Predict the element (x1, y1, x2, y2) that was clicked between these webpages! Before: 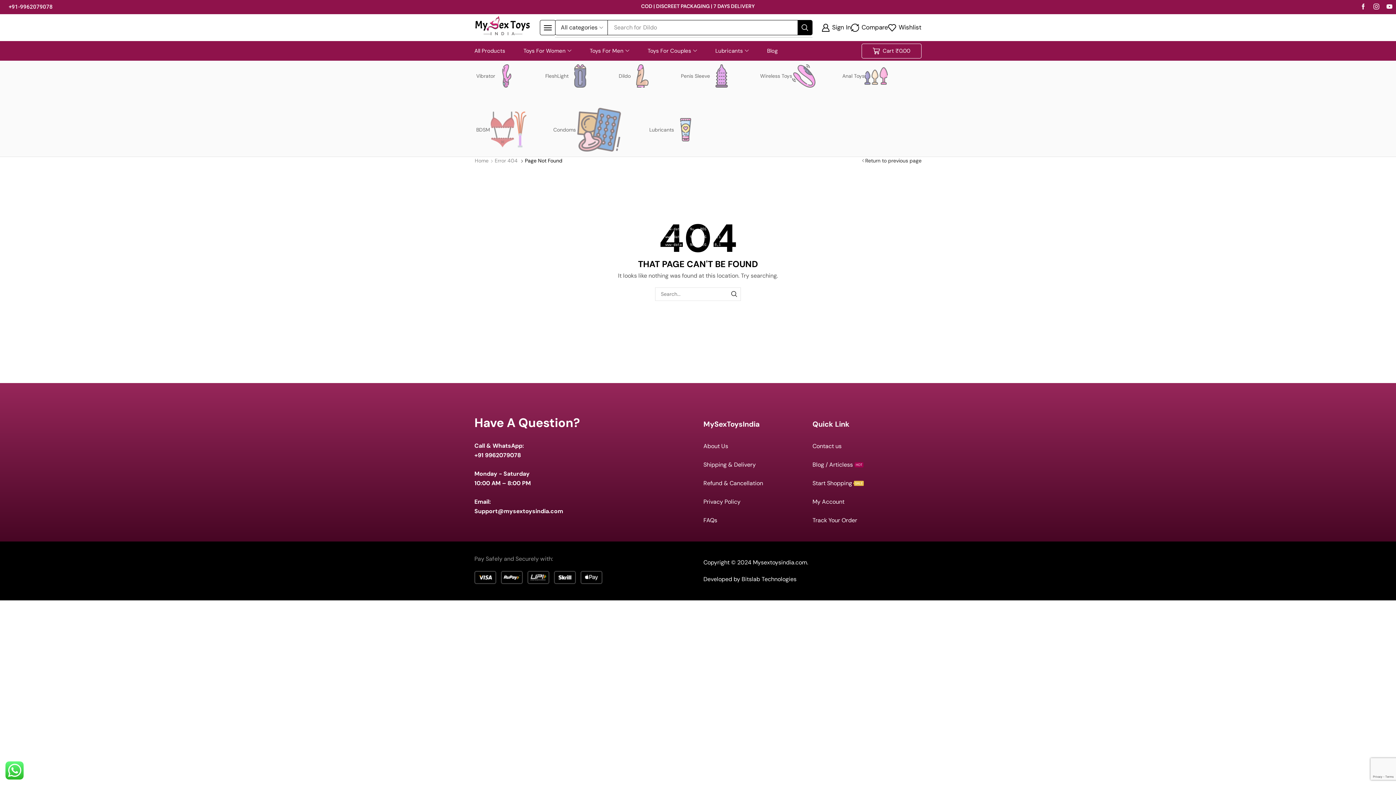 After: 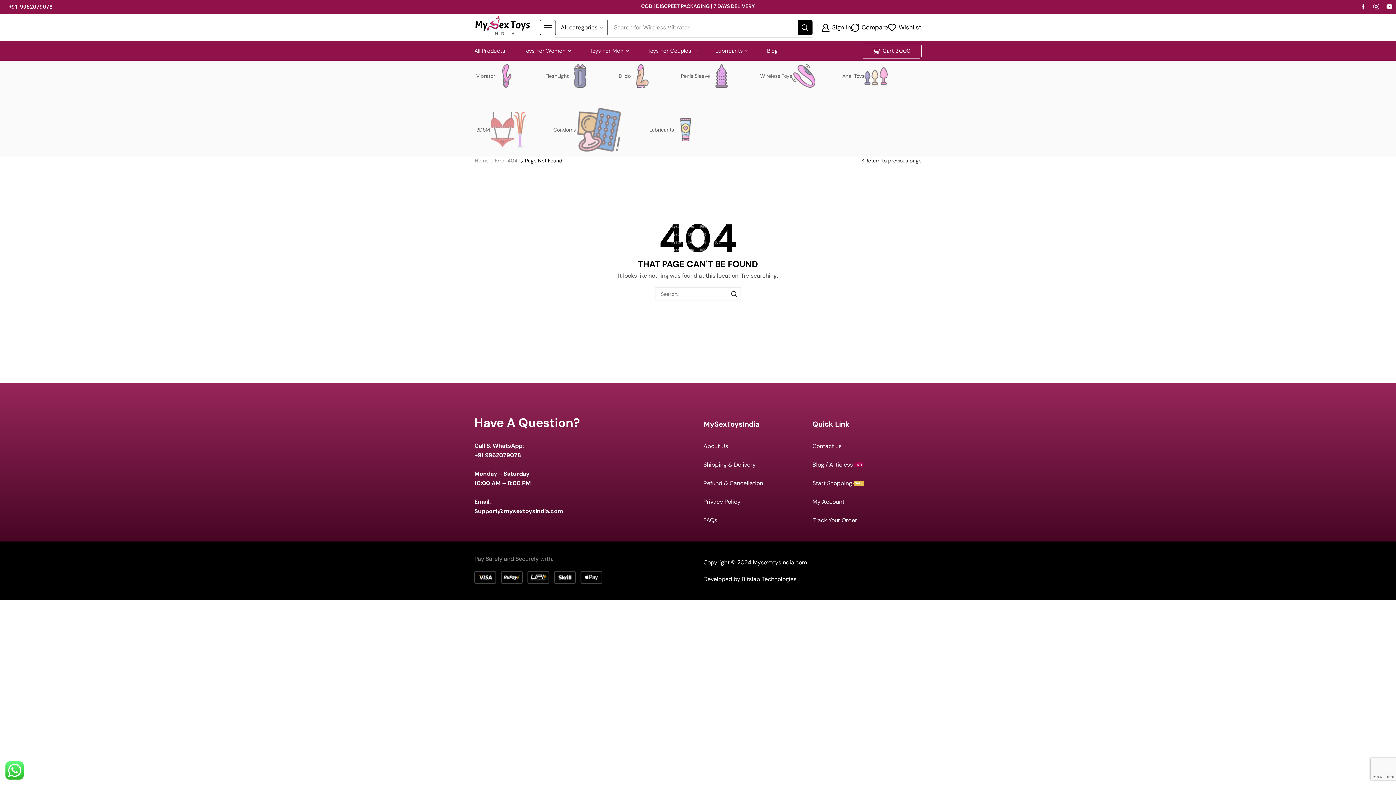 Action: label: MySexToysIndia bbox: (703, 419, 812, 441)